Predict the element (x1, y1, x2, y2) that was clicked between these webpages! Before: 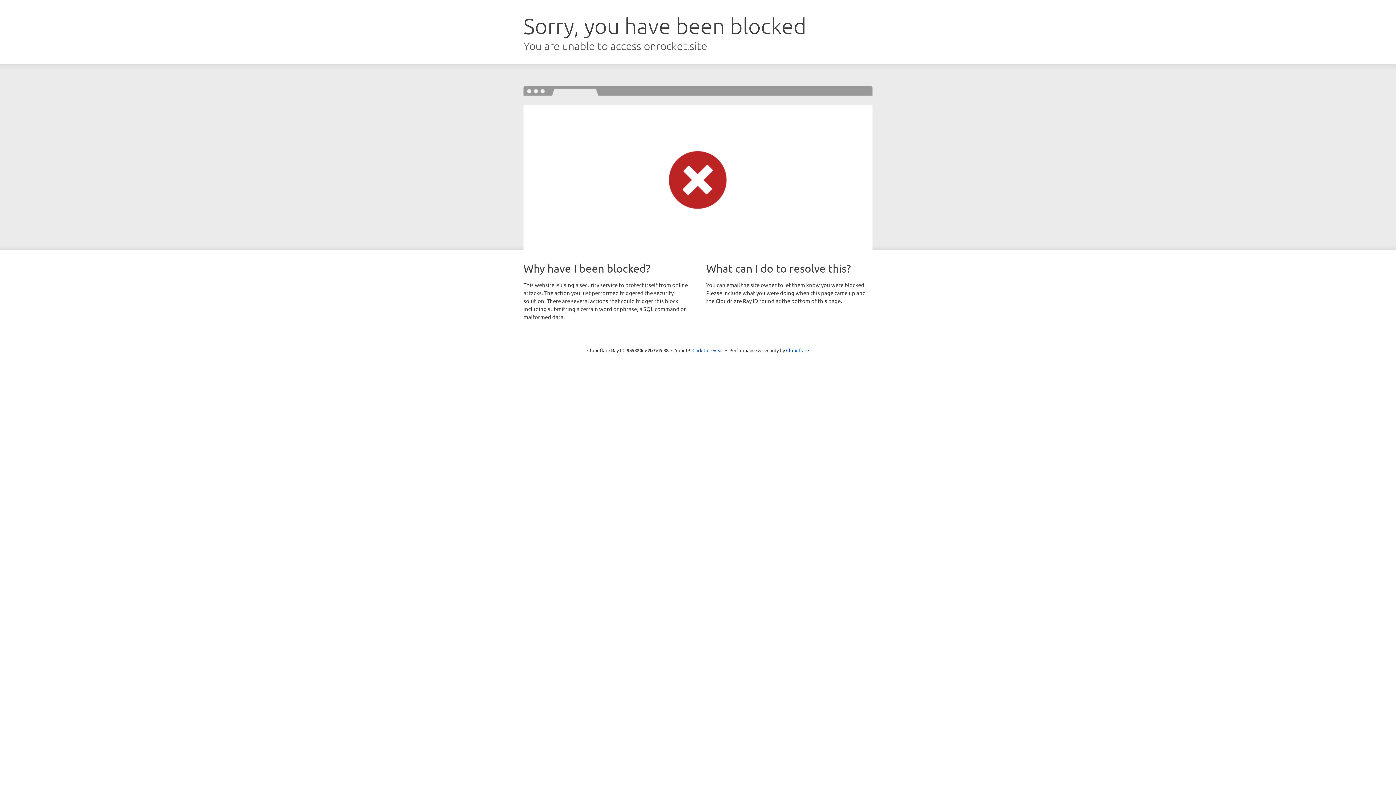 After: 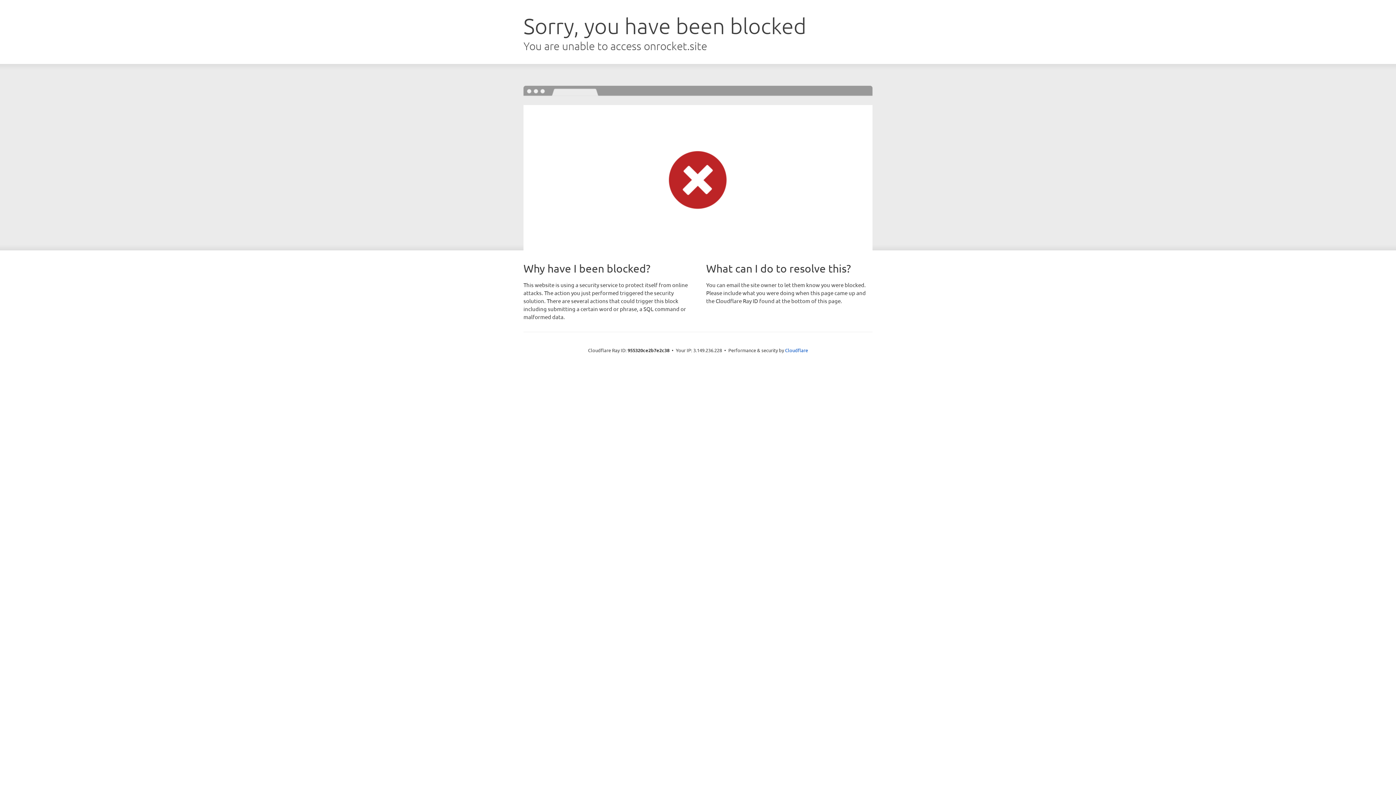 Action: label: Click to reveal bbox: (692, 346, 723, 353)